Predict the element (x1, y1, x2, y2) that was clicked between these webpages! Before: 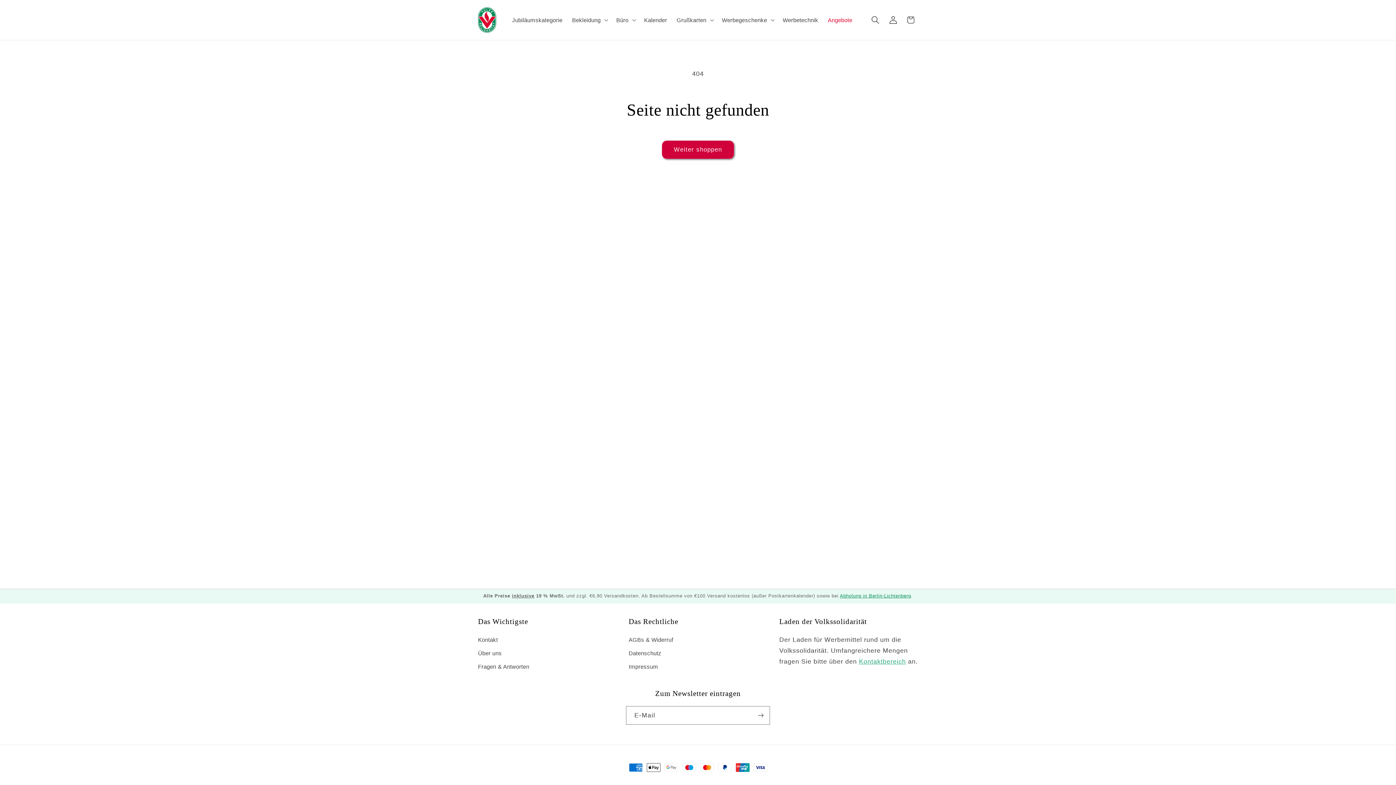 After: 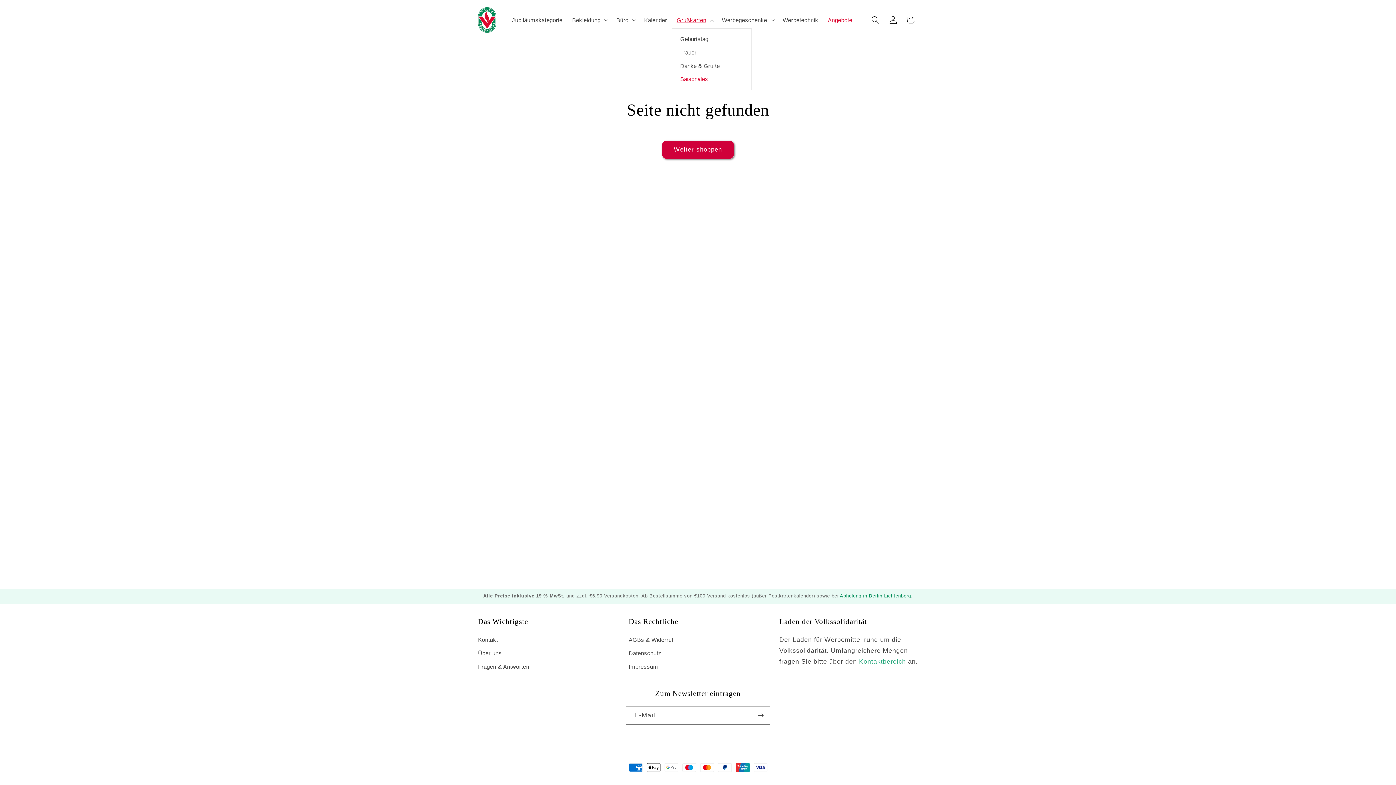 Action: bbox: (672, 11, 717, 28) label: Grußkarten